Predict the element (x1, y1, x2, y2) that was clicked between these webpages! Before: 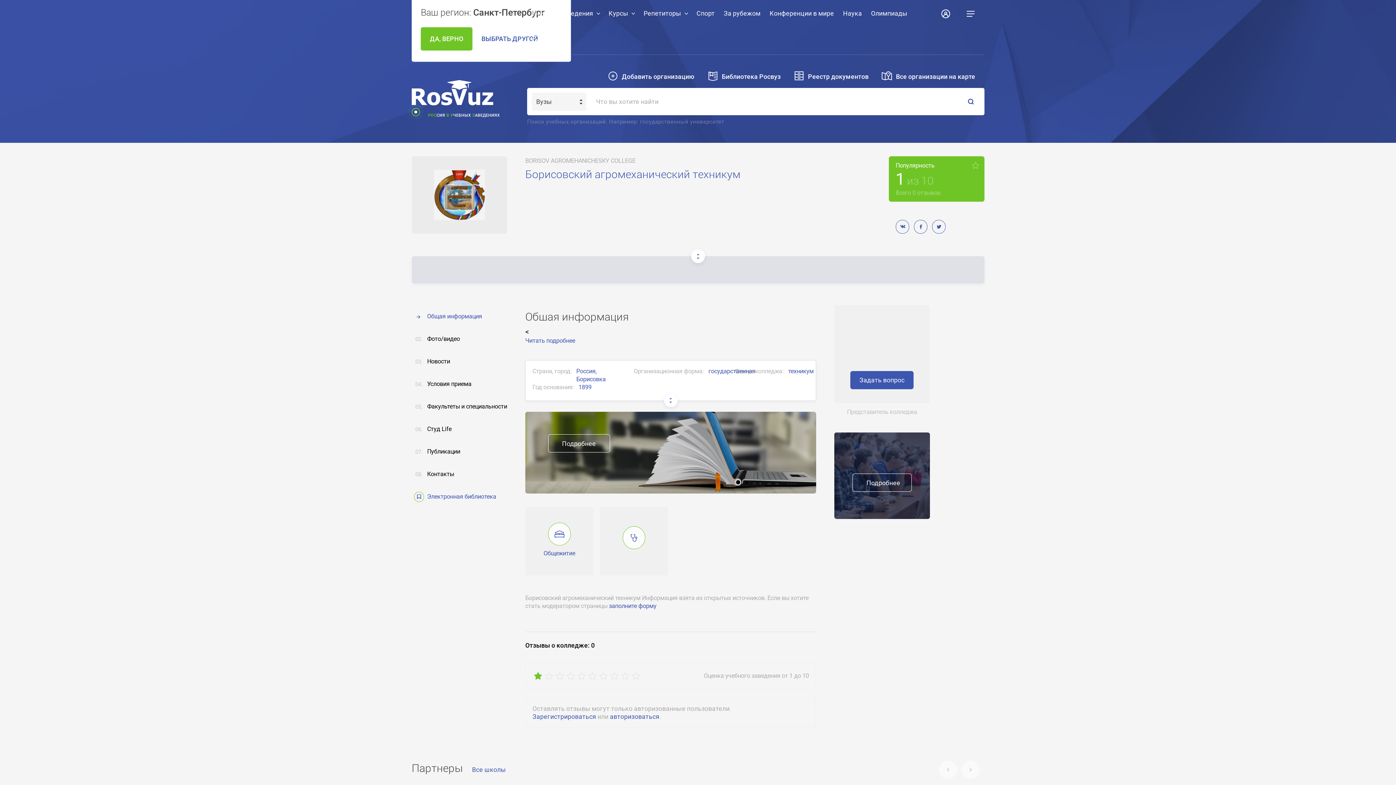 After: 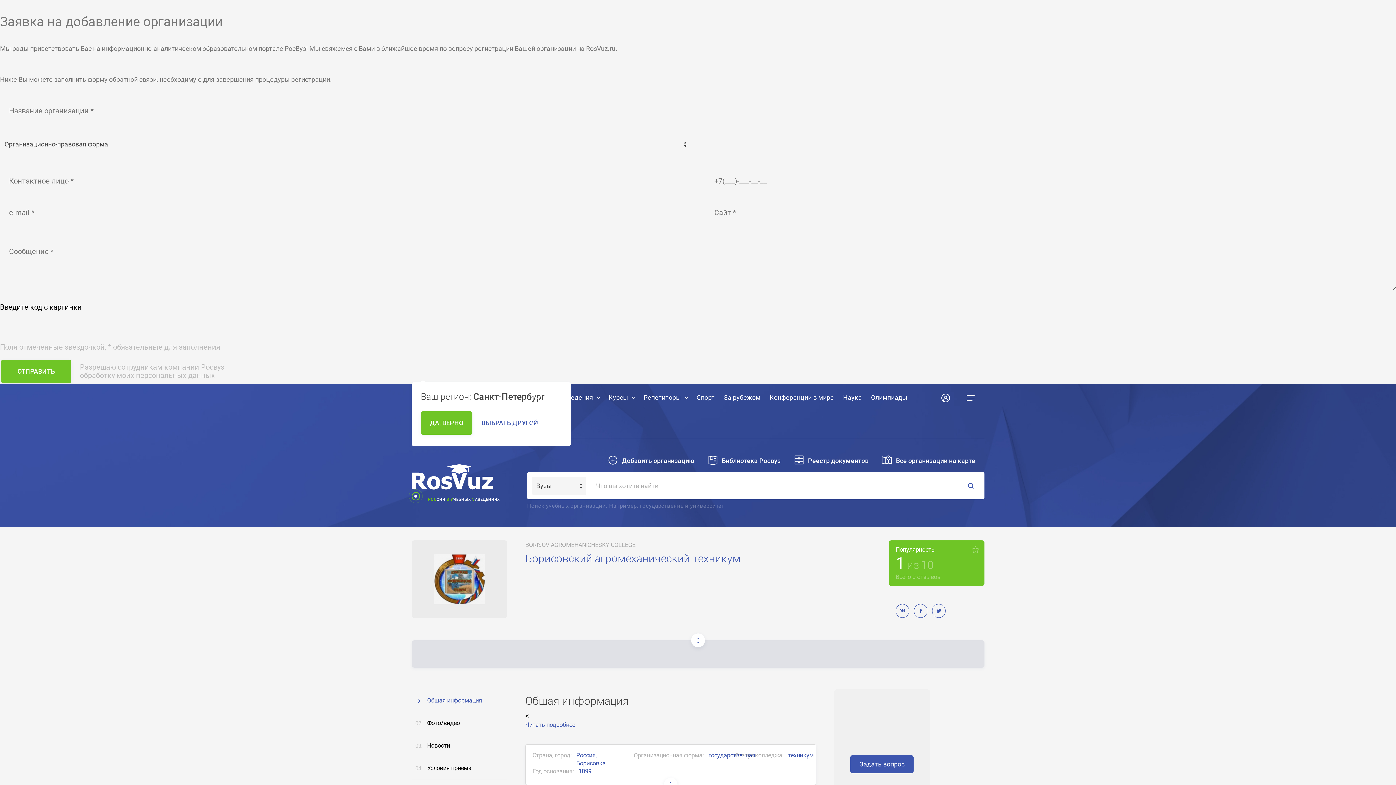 Action: bbox: (603, 65, 699, 88) label: Добавить организацию